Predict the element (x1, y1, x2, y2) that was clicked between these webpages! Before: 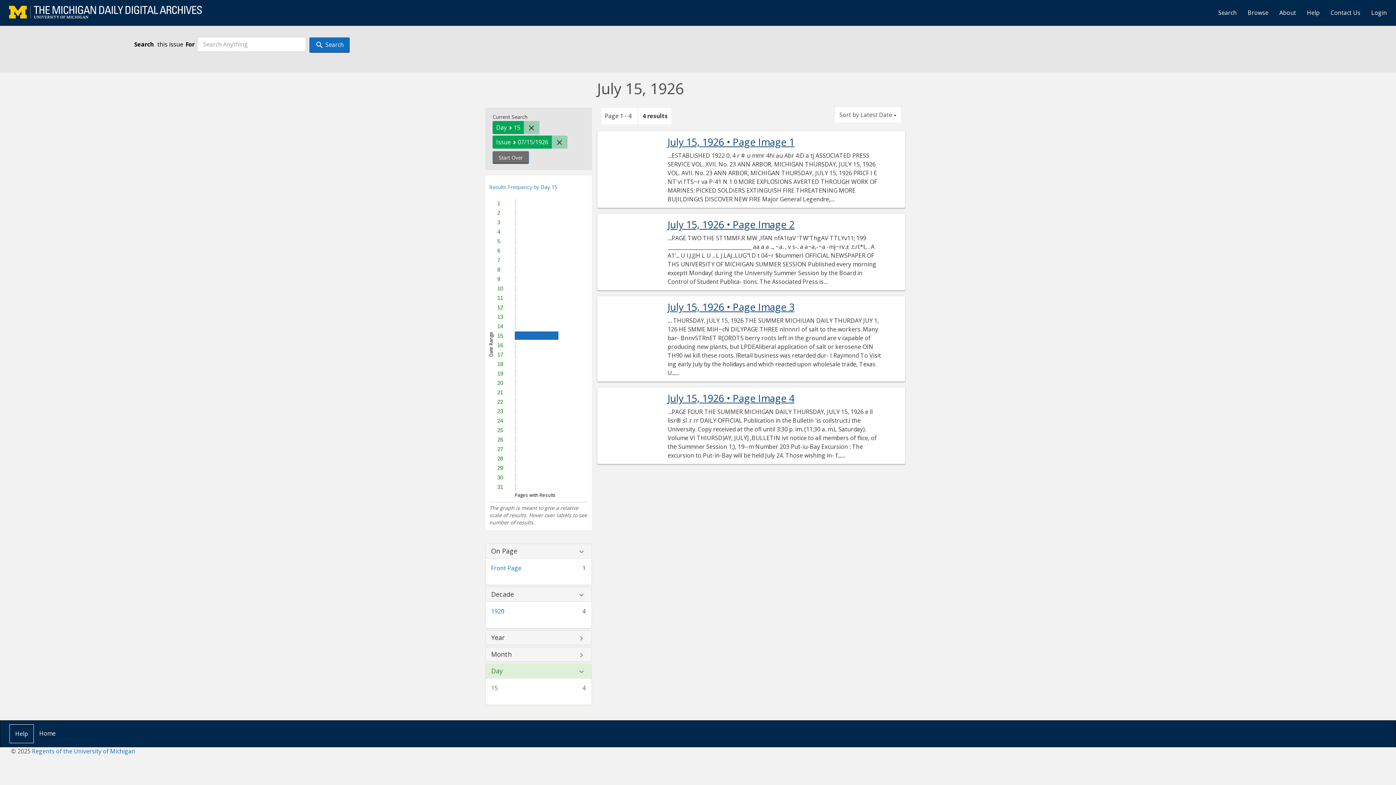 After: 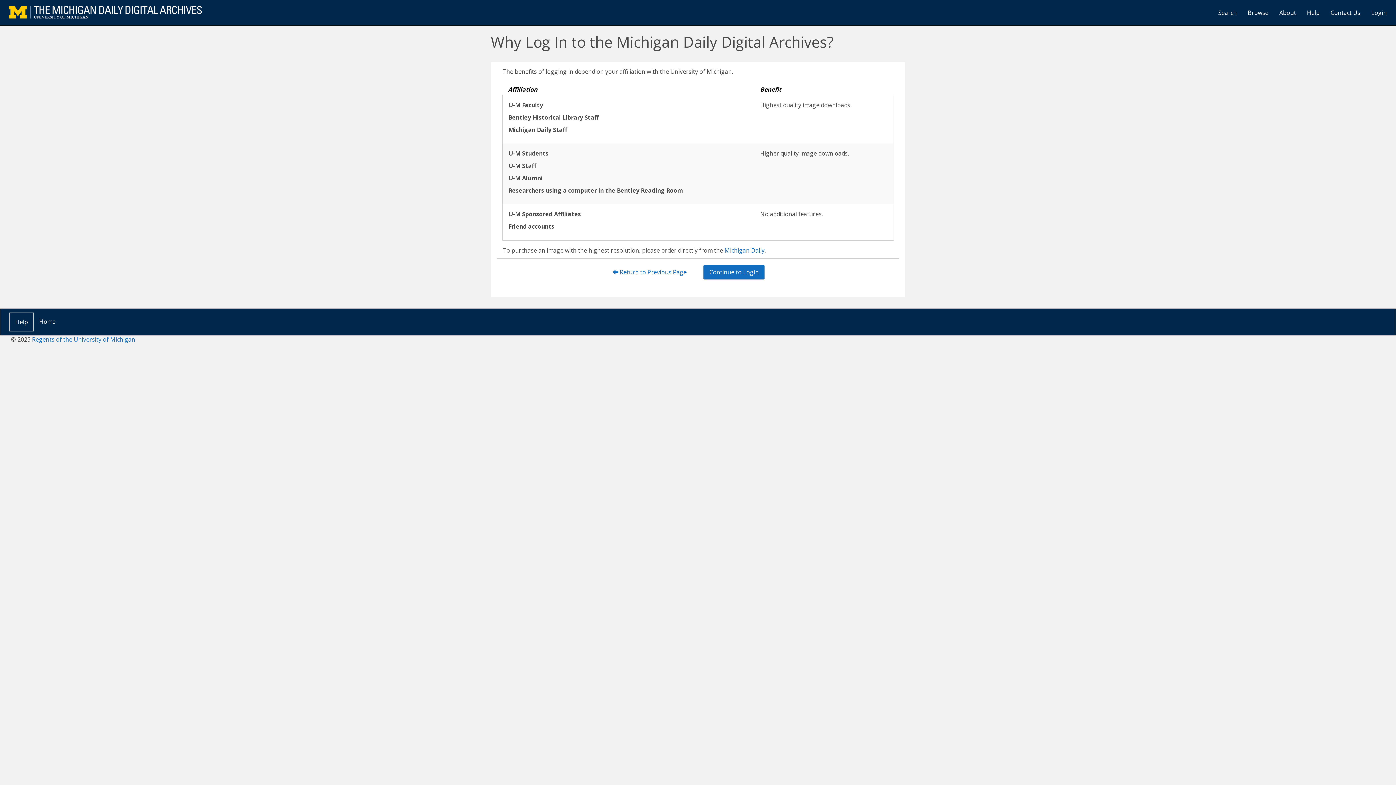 Action: label: Login bbox: (1366, 3, 1392, 21)